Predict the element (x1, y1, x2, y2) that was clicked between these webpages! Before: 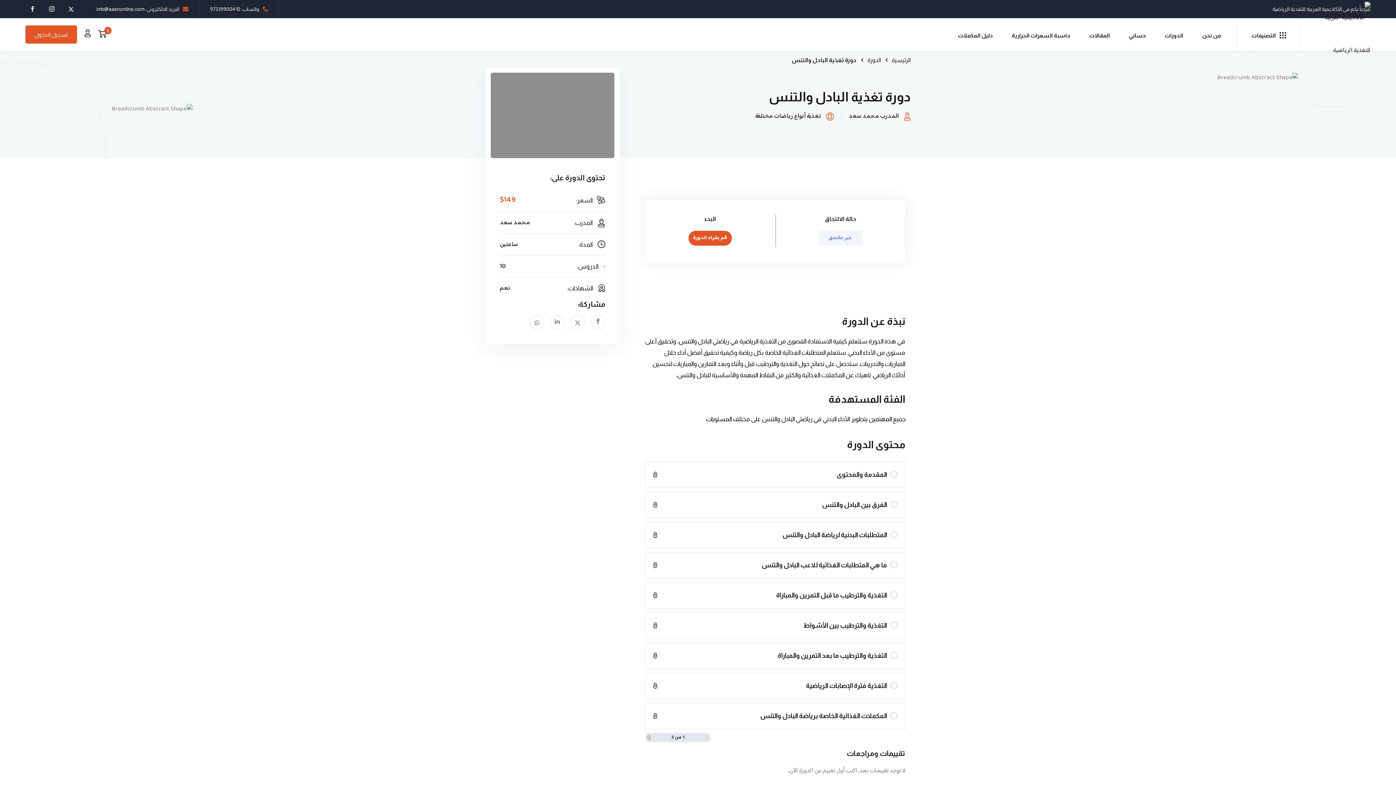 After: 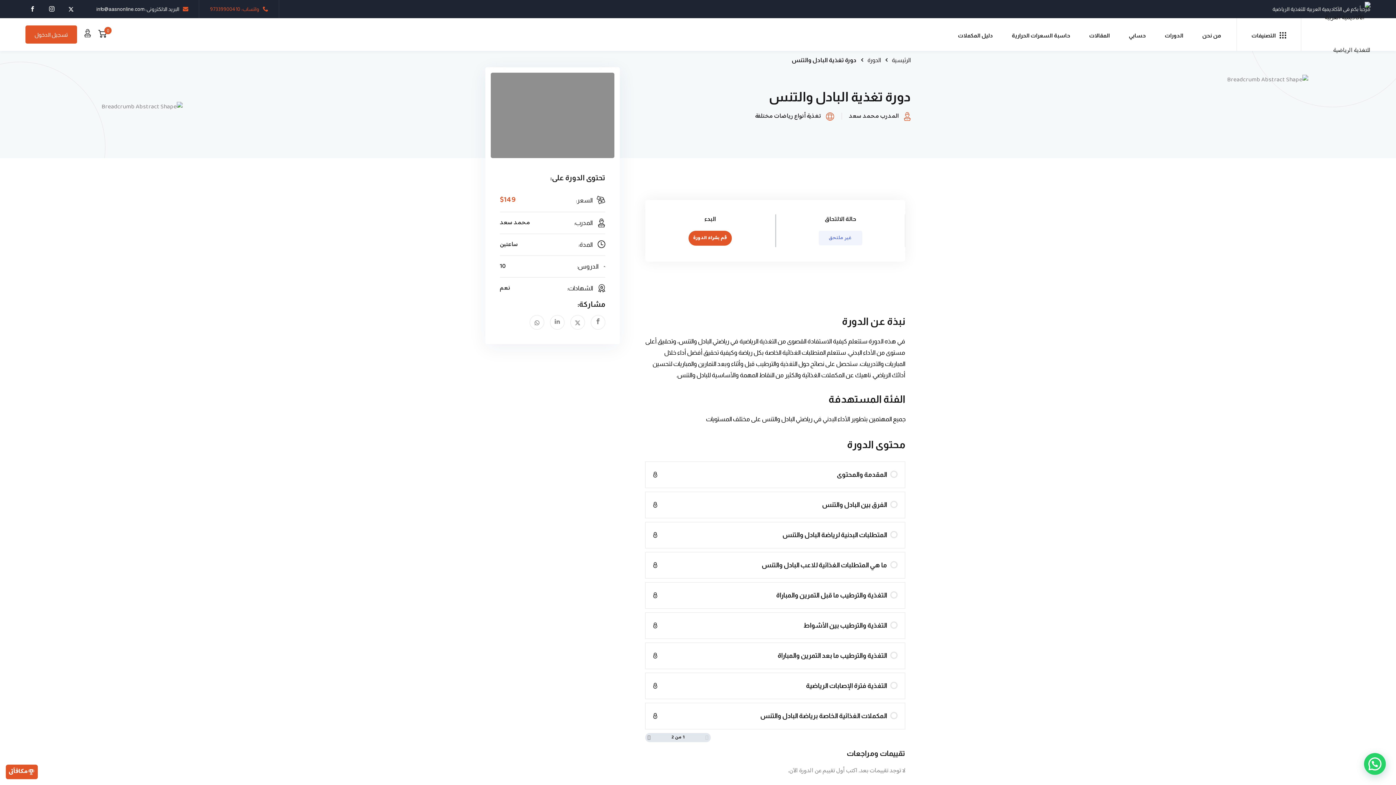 Action: bbox: (210, 6, 268, 12) label: واتساب: 97339900410